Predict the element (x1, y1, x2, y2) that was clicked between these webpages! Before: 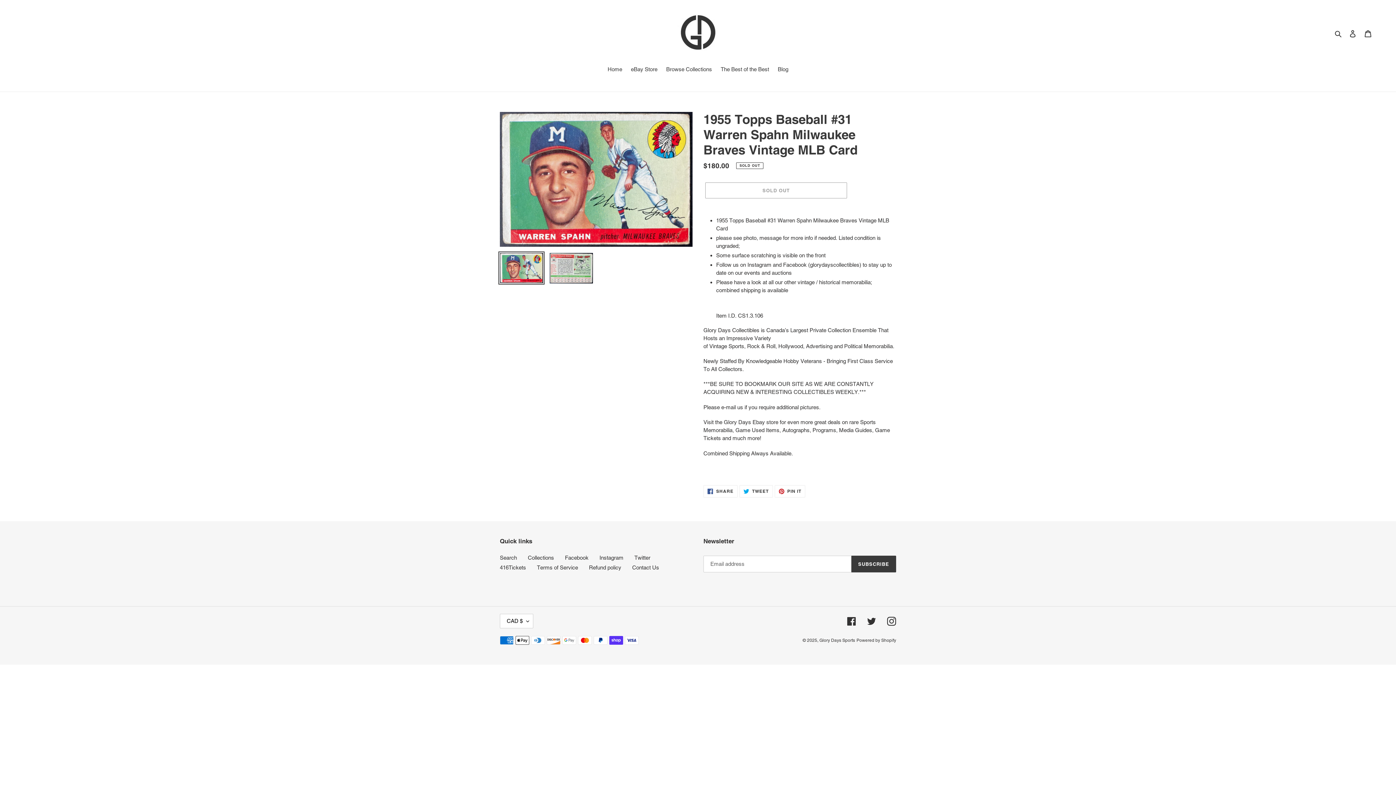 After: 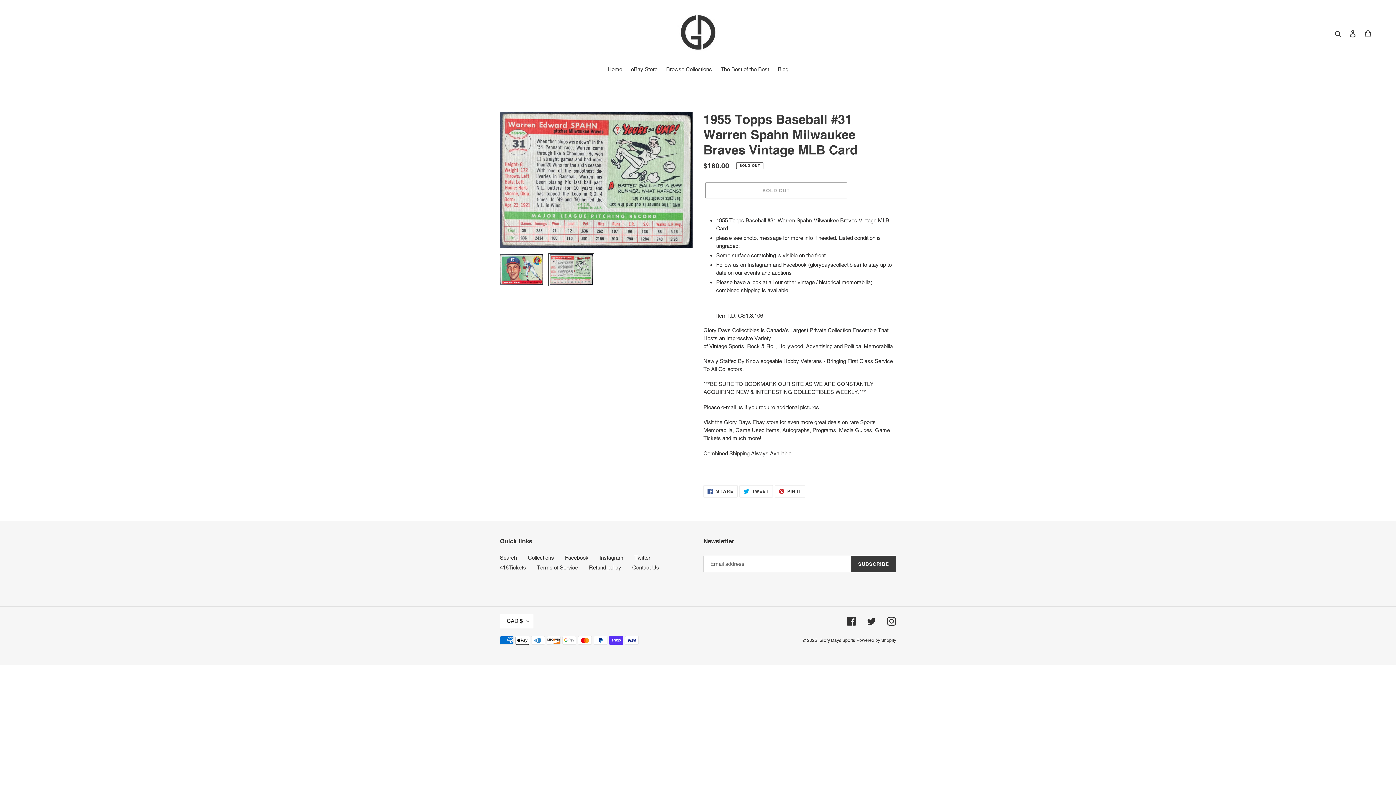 Action: bbox: (548, 251, 594, 285)